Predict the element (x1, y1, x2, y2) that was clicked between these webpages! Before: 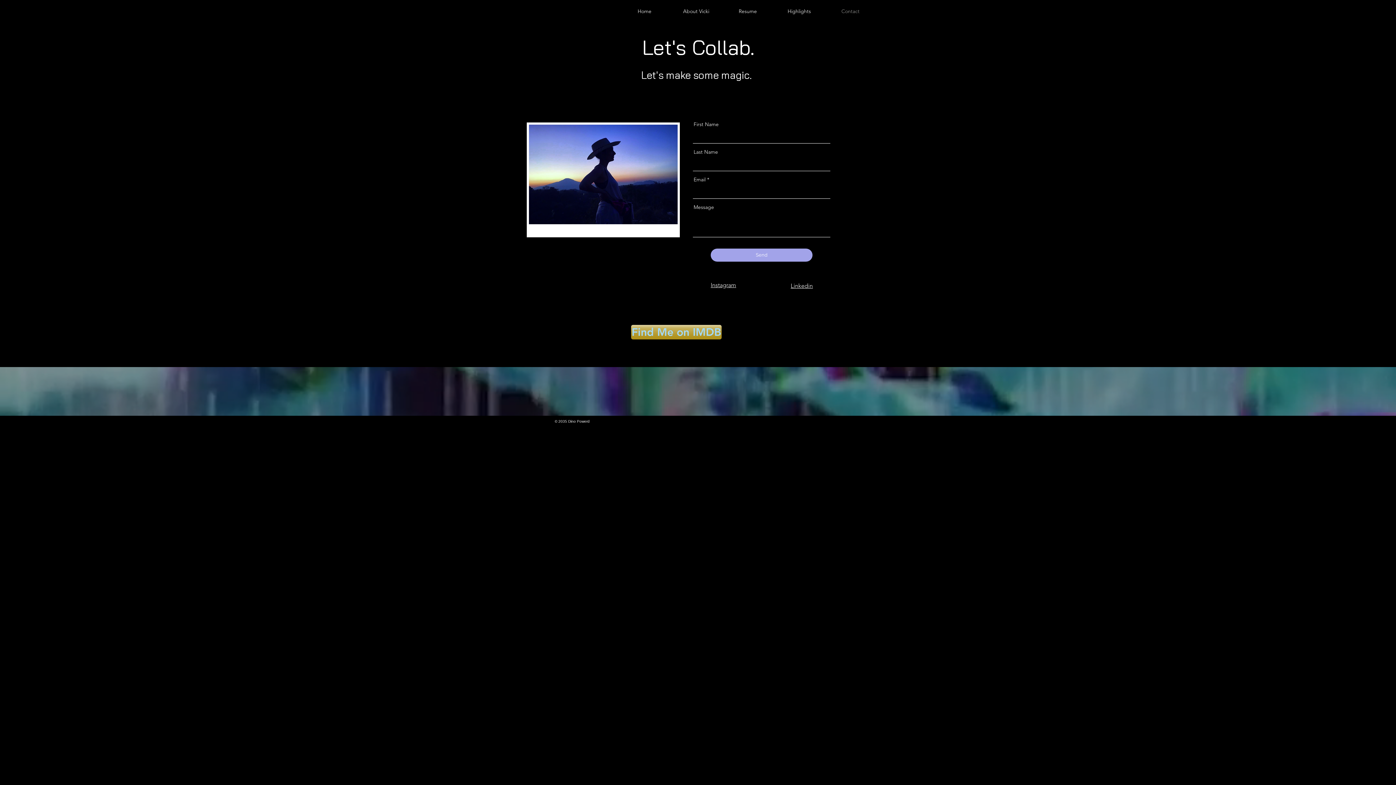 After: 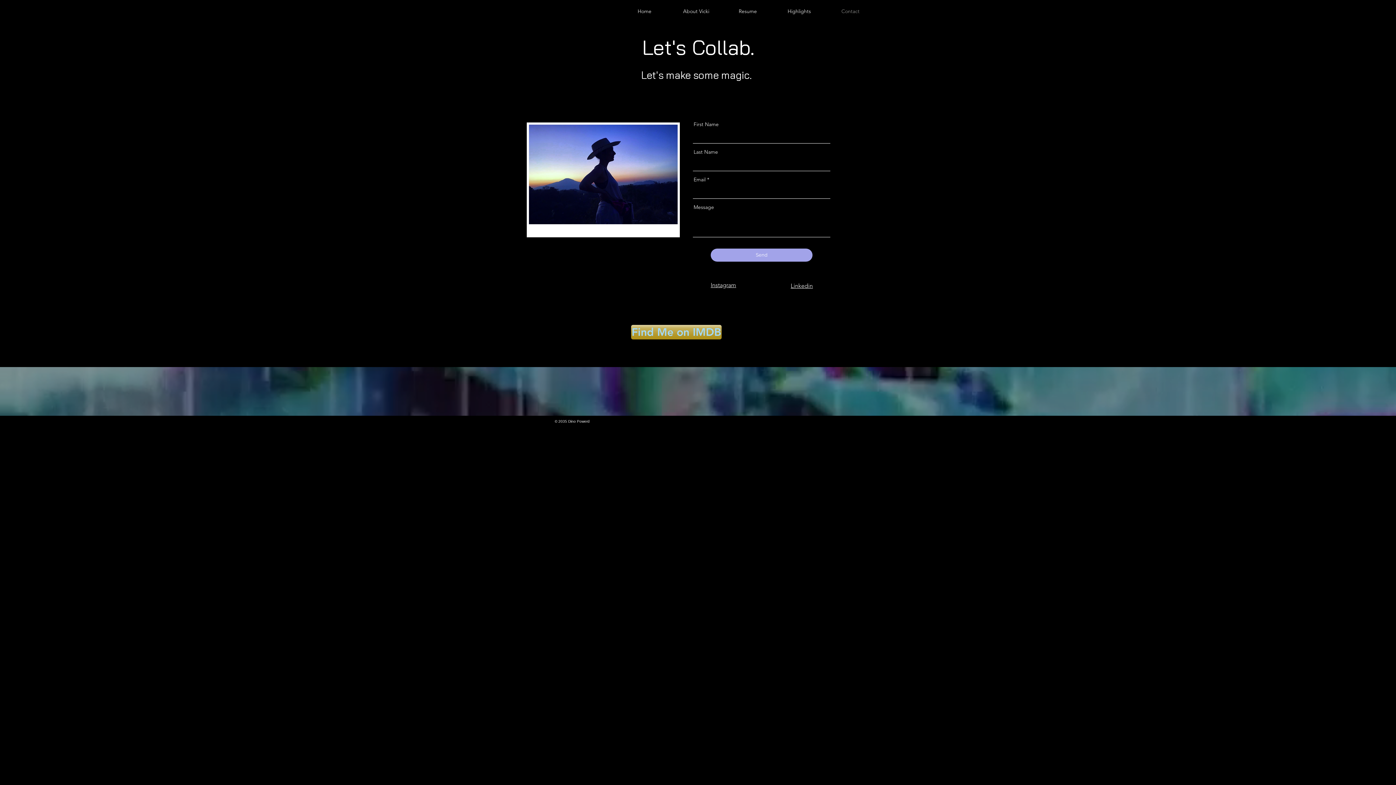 Action: bbox: (825, 2, 876, 20) label: Contact